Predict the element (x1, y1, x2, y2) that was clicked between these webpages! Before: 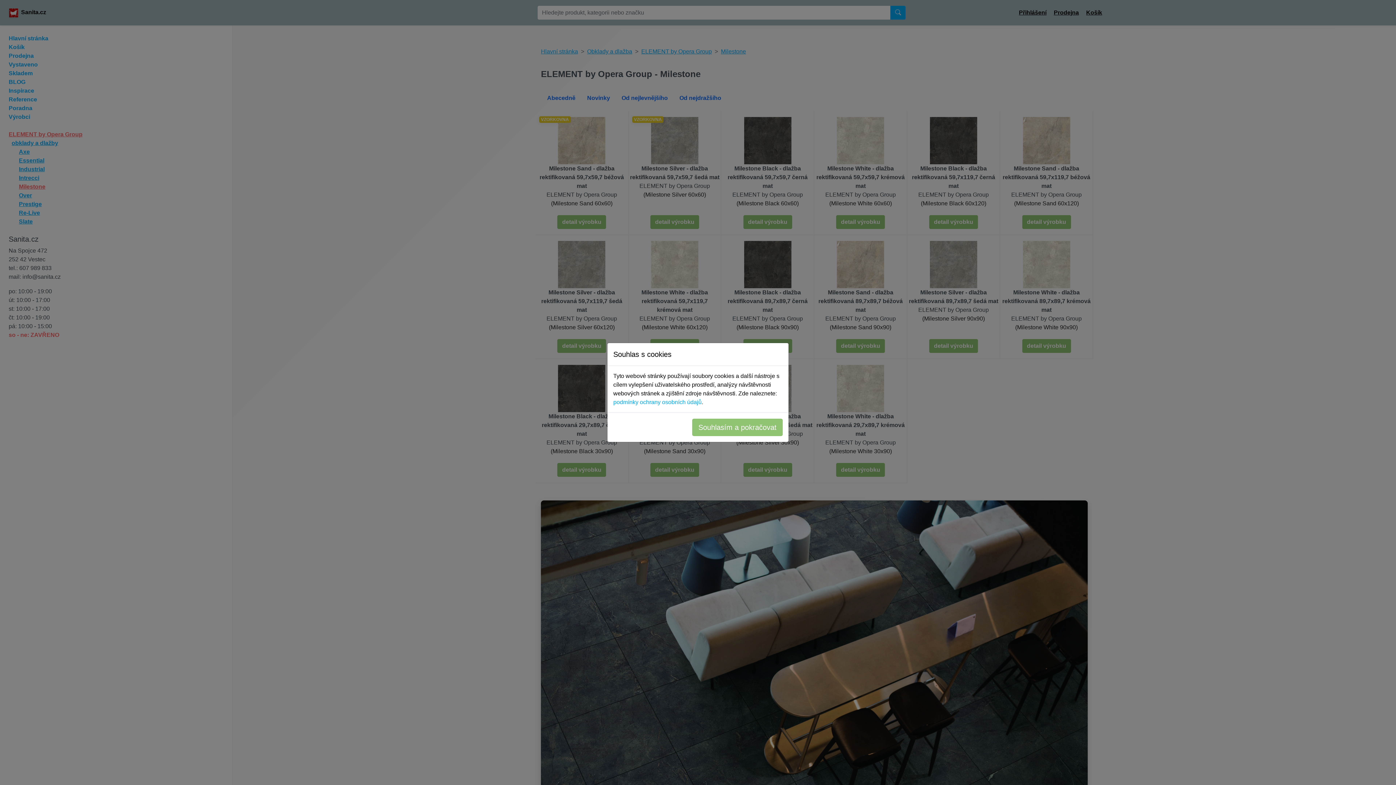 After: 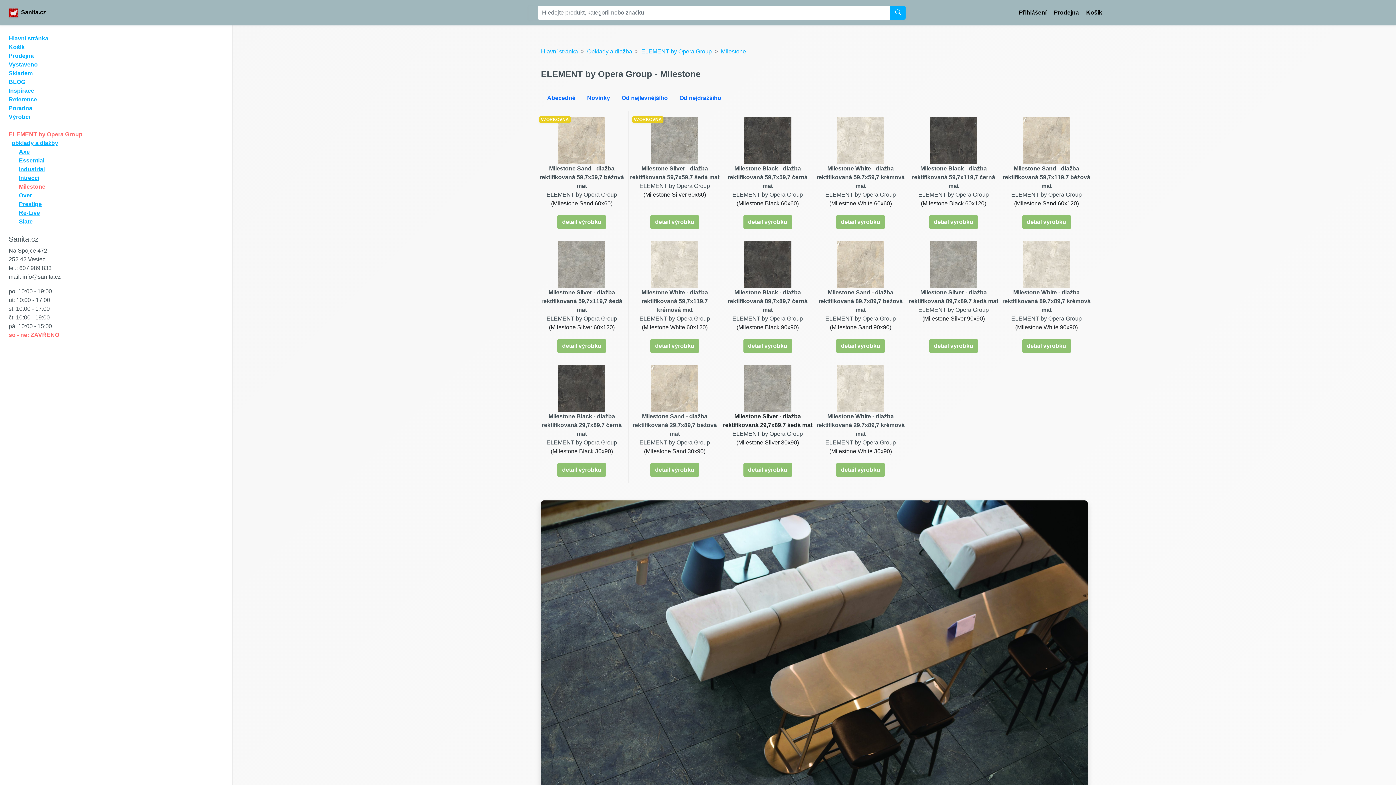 Action: bbox: (692, 418, 782, 436) label: Souhlasím a pokračovat